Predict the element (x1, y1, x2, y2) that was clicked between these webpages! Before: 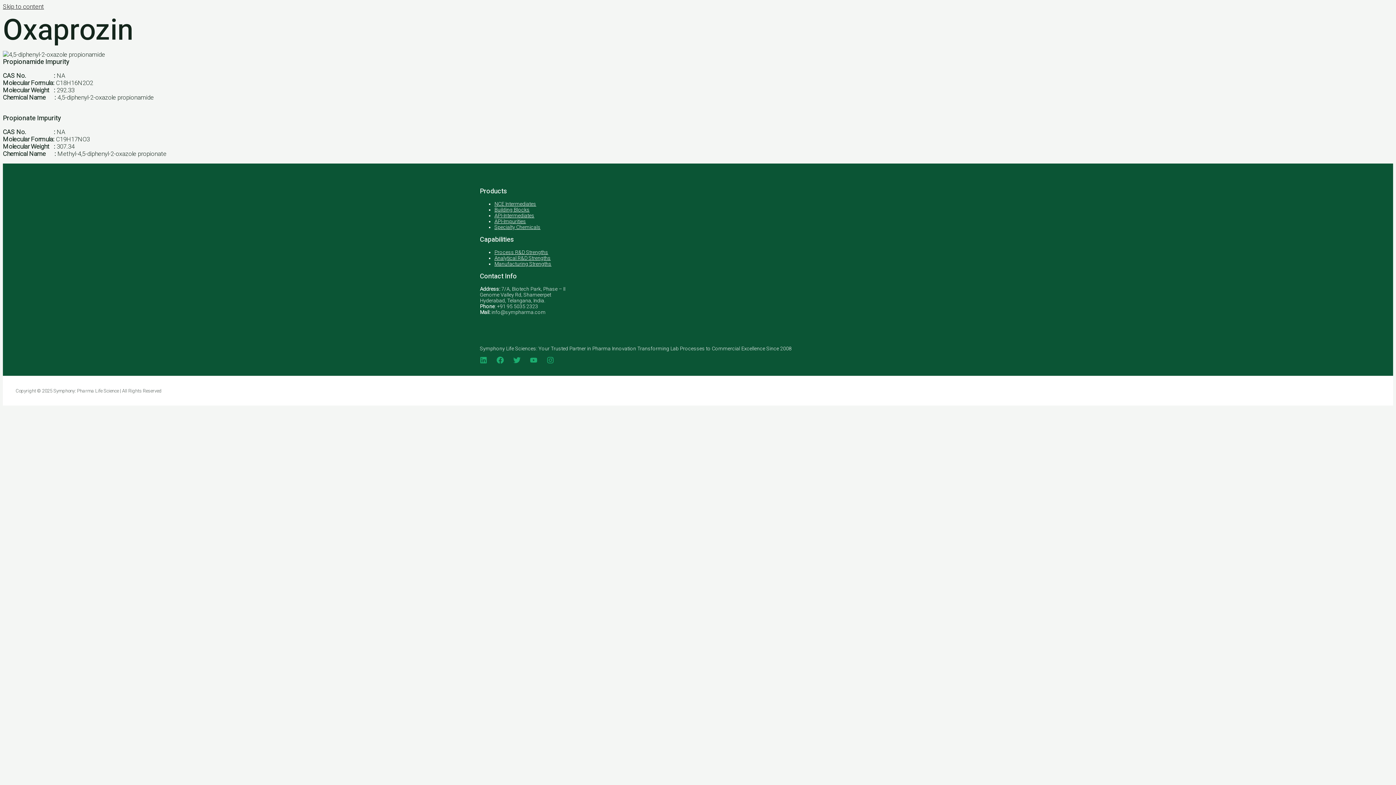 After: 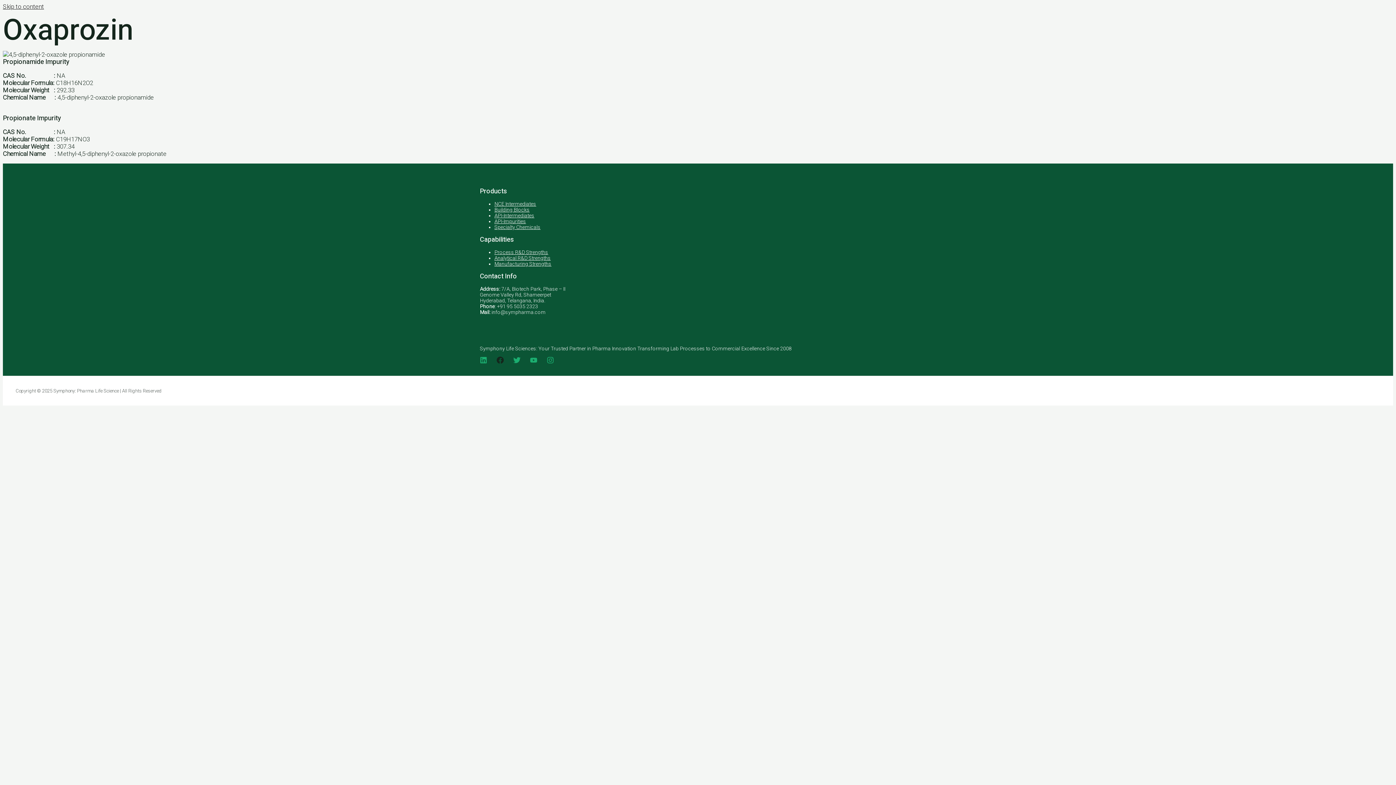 Action: label: Facebook bbox: (496, 358, 504, 365)